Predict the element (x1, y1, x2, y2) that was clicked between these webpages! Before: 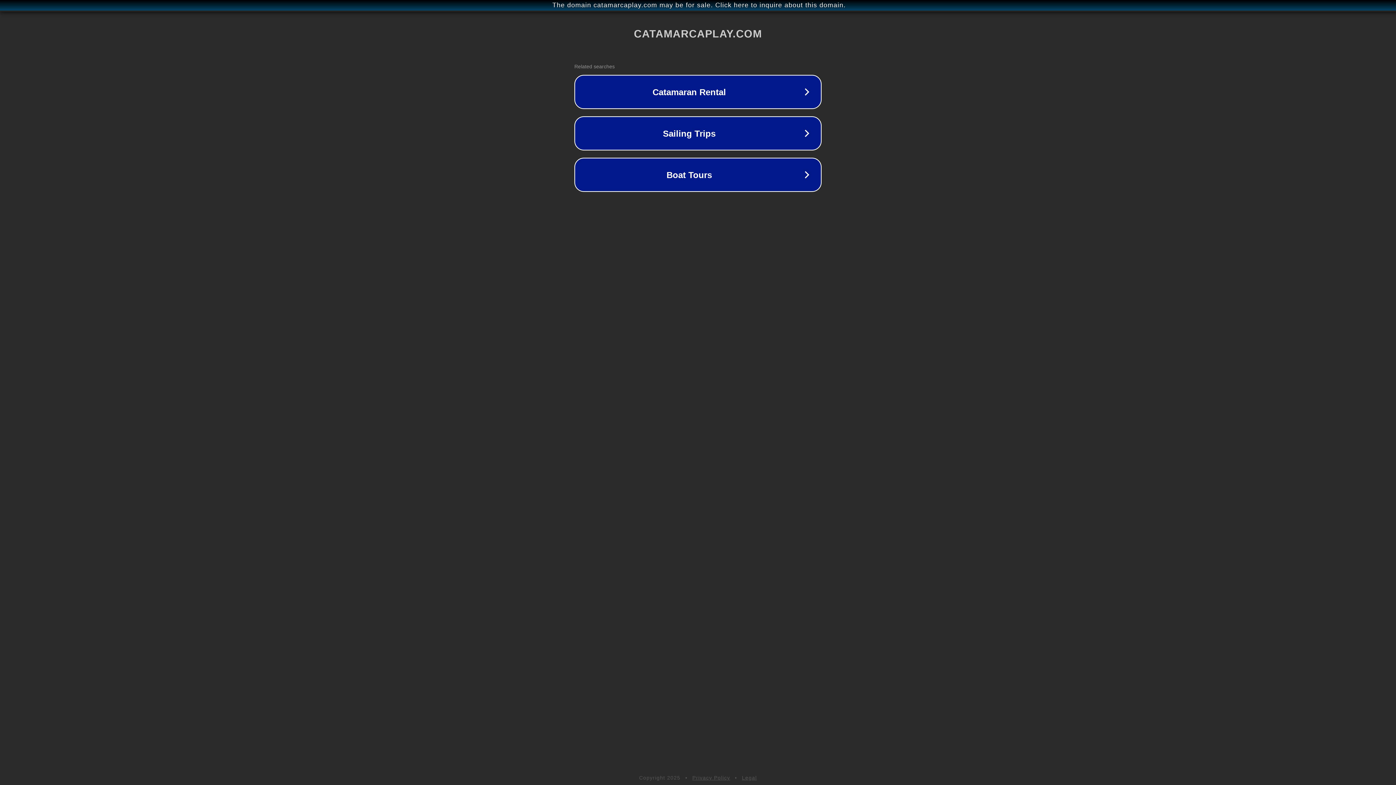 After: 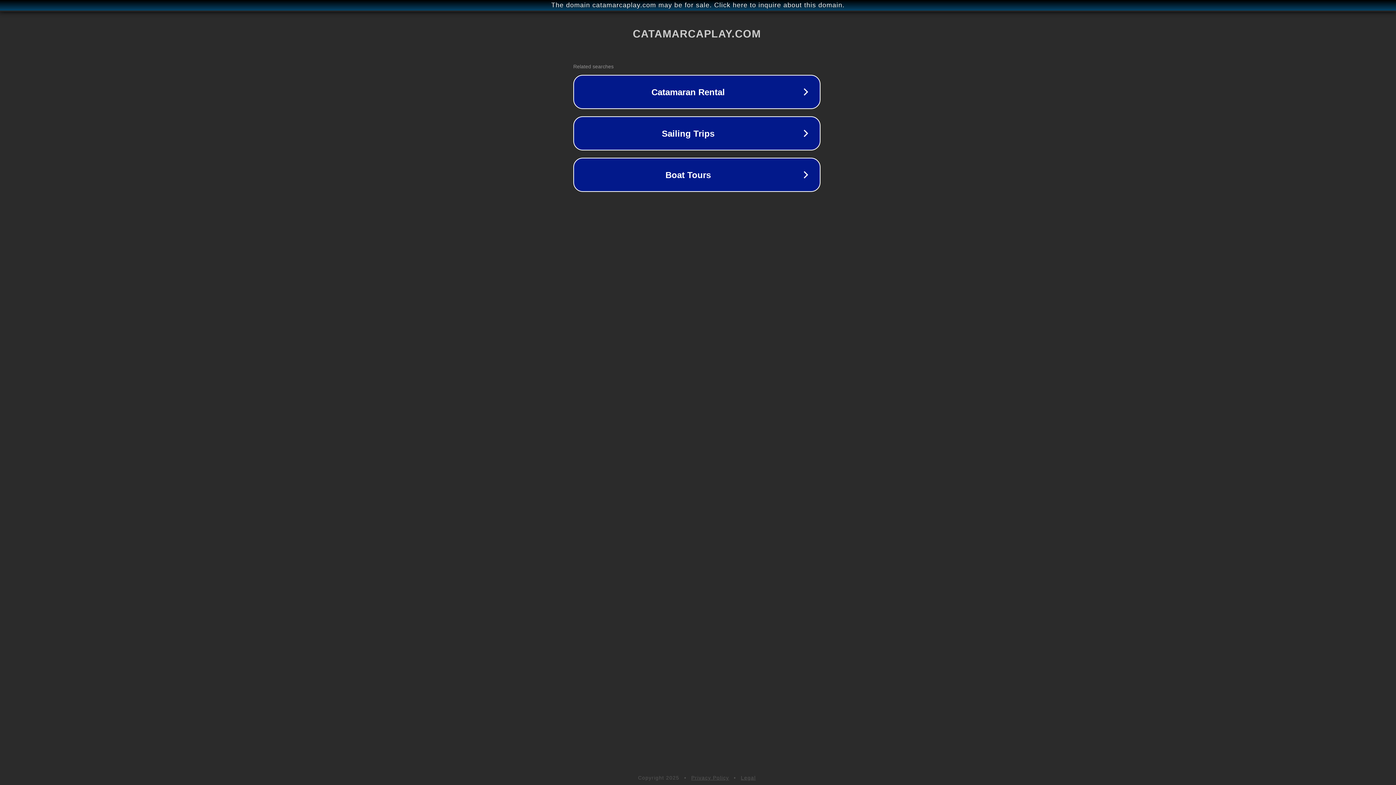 Action: label: The domain catamarcaplay.com may be for sale. Click here to inquire about this domain. bbox: (1, 1, 1397, 9)